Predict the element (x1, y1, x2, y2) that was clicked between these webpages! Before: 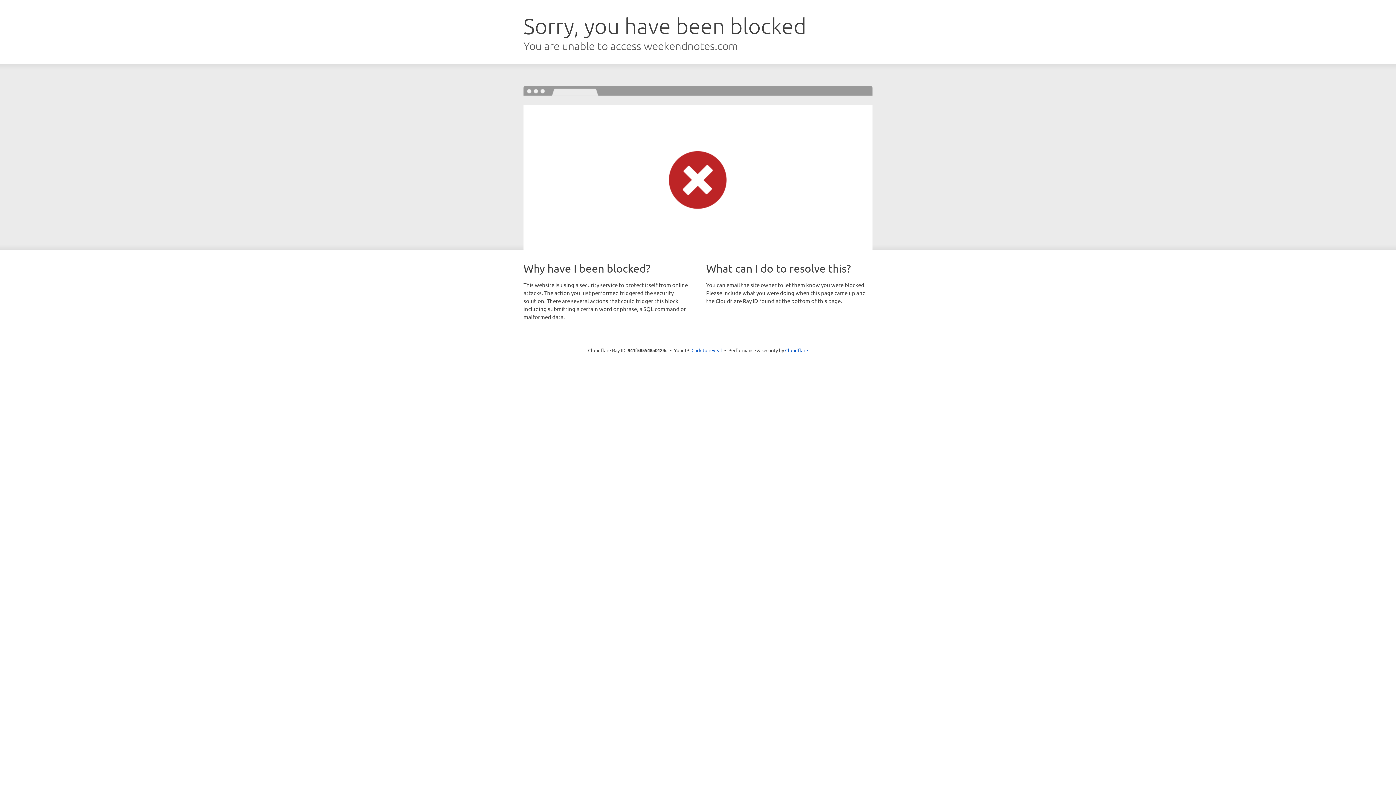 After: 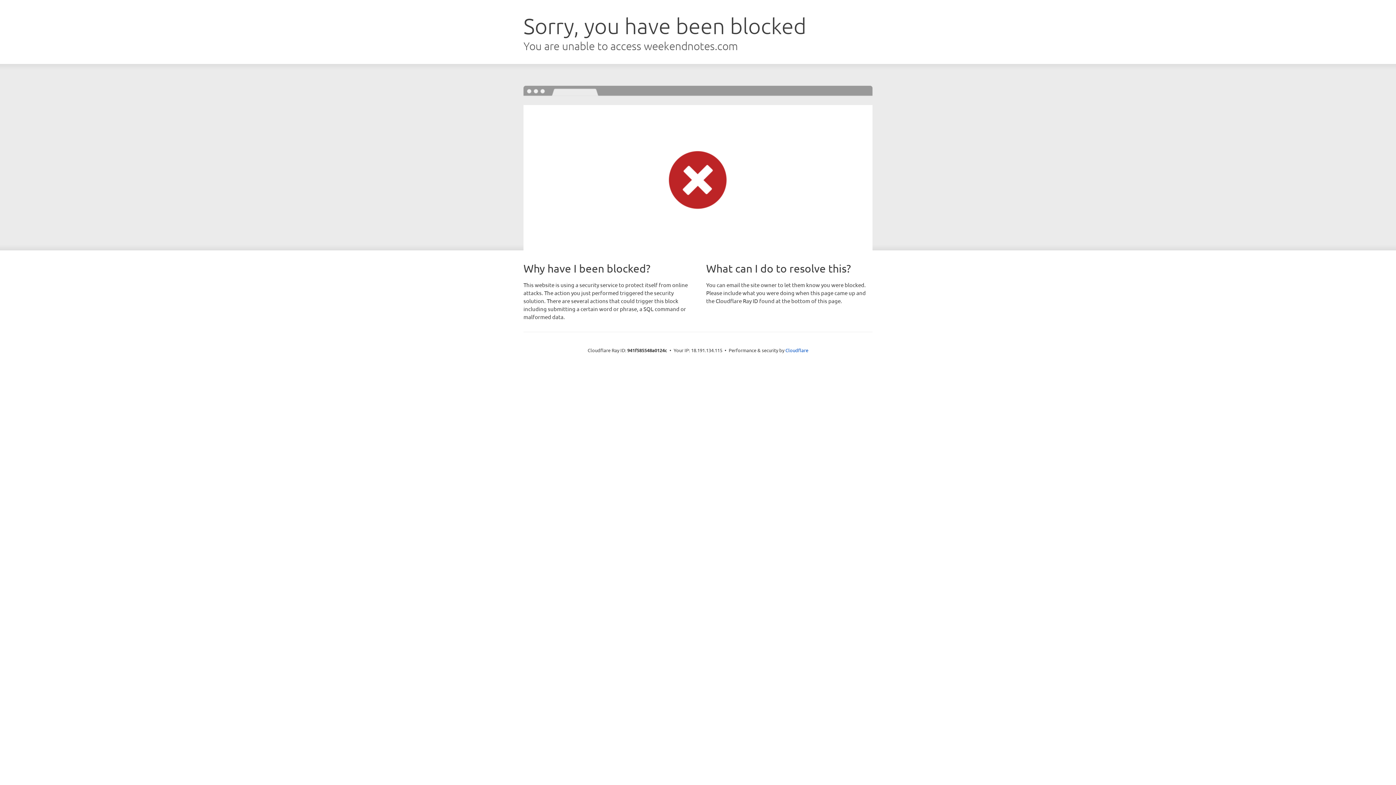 Action: label: Click to reveal bbox: (691, 346, 722, 353)